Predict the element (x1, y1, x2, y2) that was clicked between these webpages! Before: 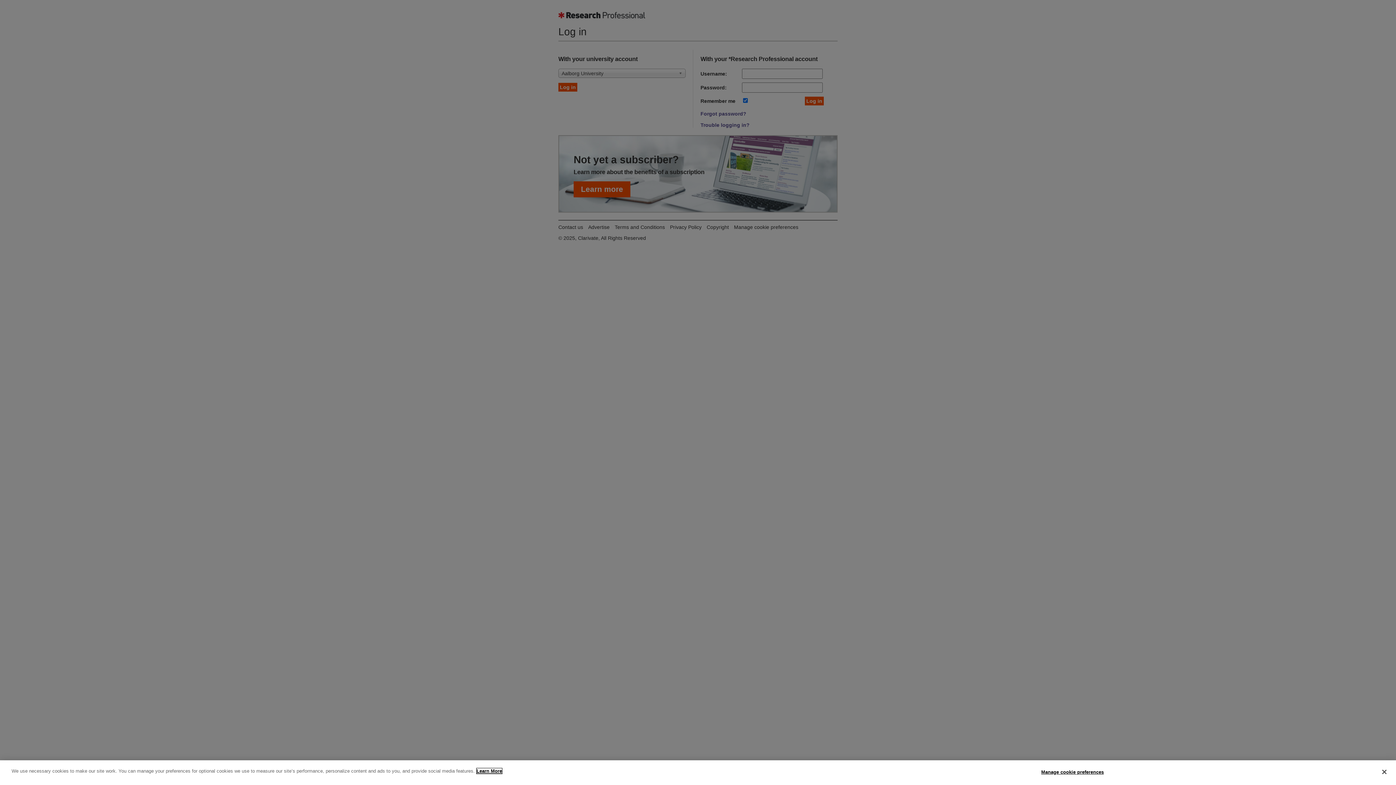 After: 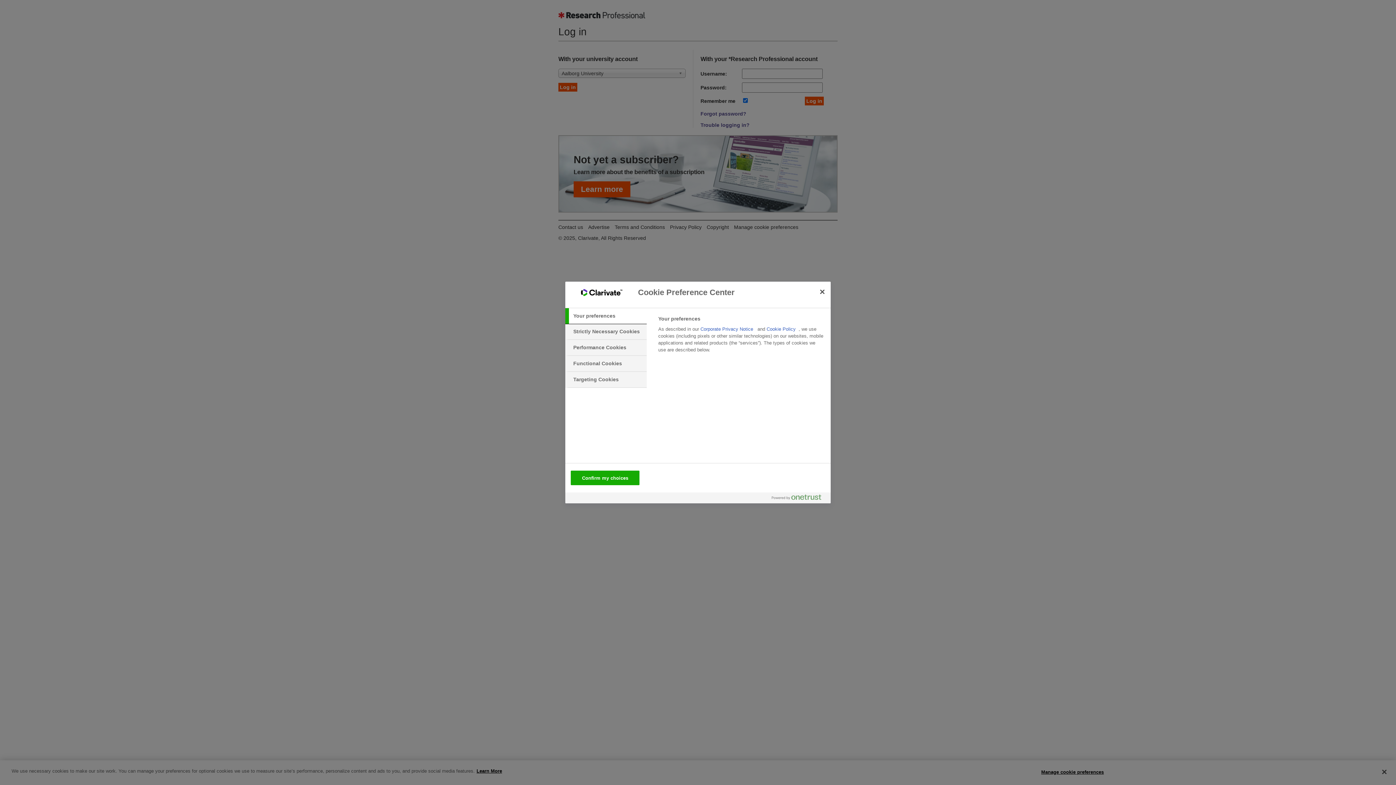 Action: bbox: (1041, 765, 1104, 779) label: Manage cookie preferences